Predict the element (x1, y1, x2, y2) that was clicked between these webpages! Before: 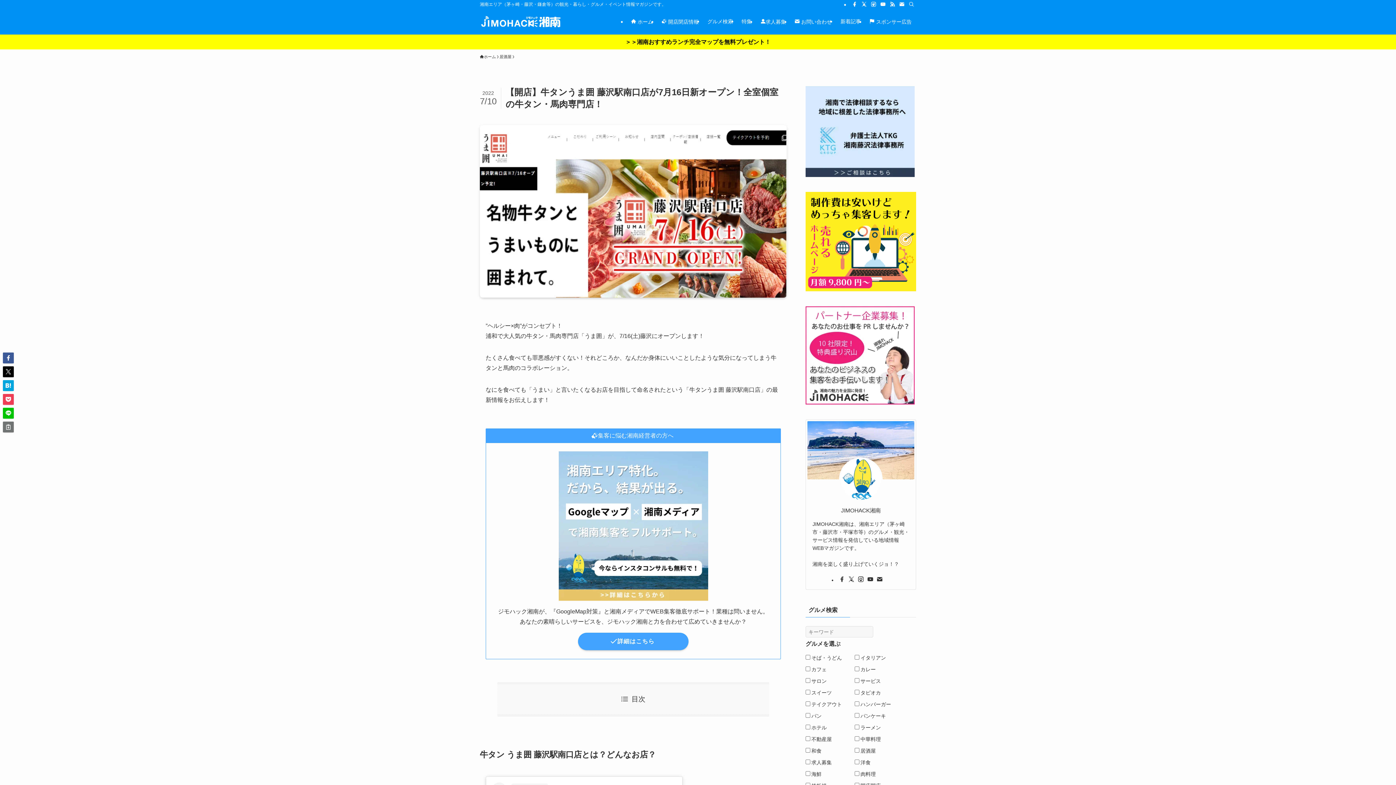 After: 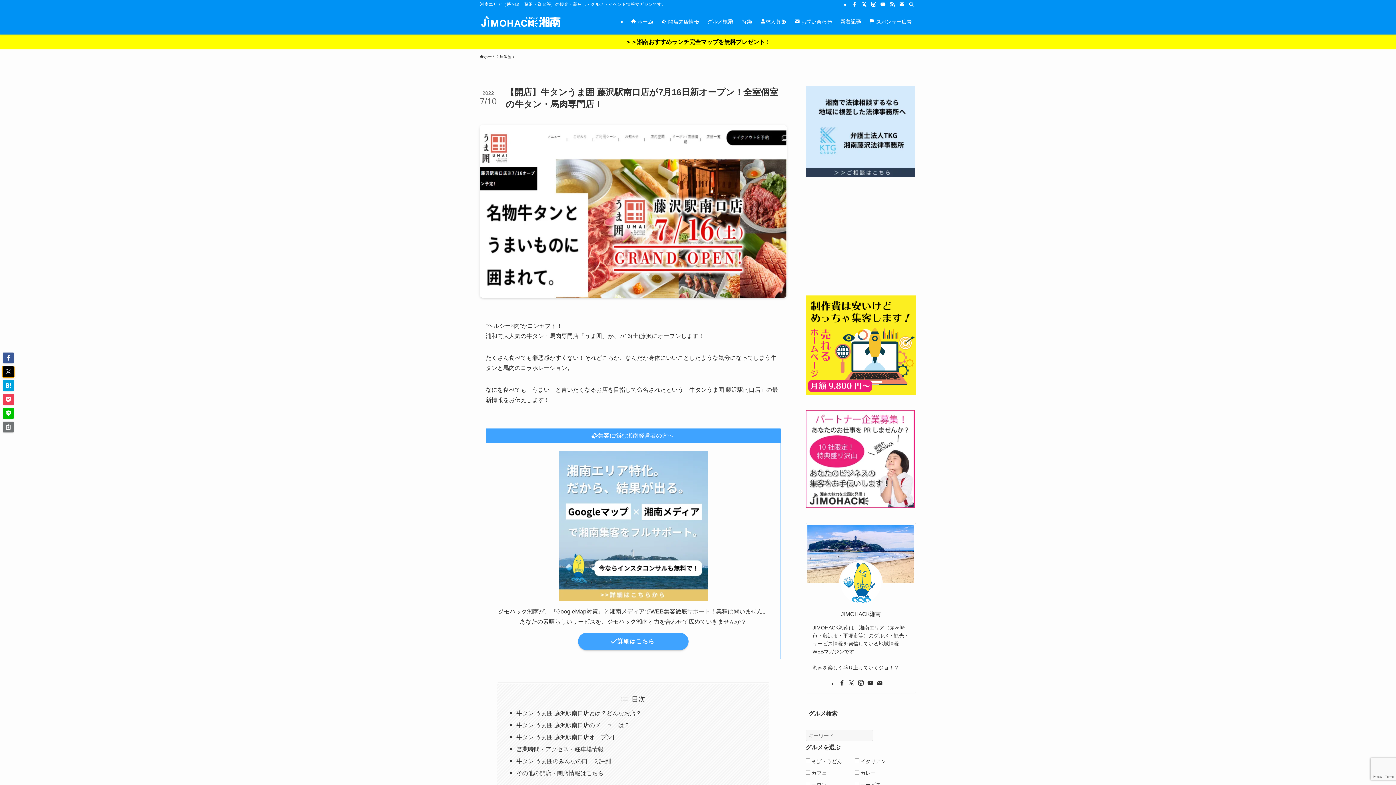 Action: bbox: (2, 366, 13, 377)